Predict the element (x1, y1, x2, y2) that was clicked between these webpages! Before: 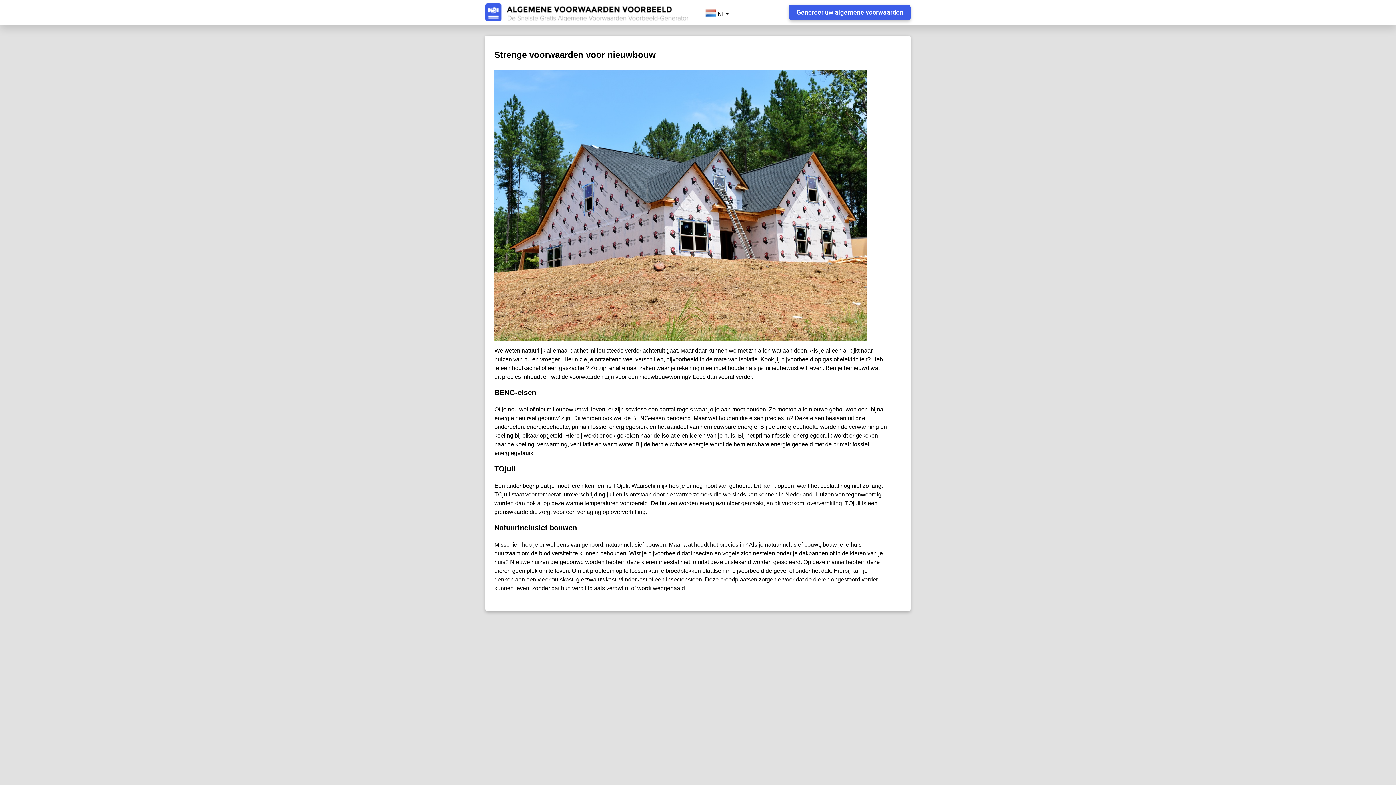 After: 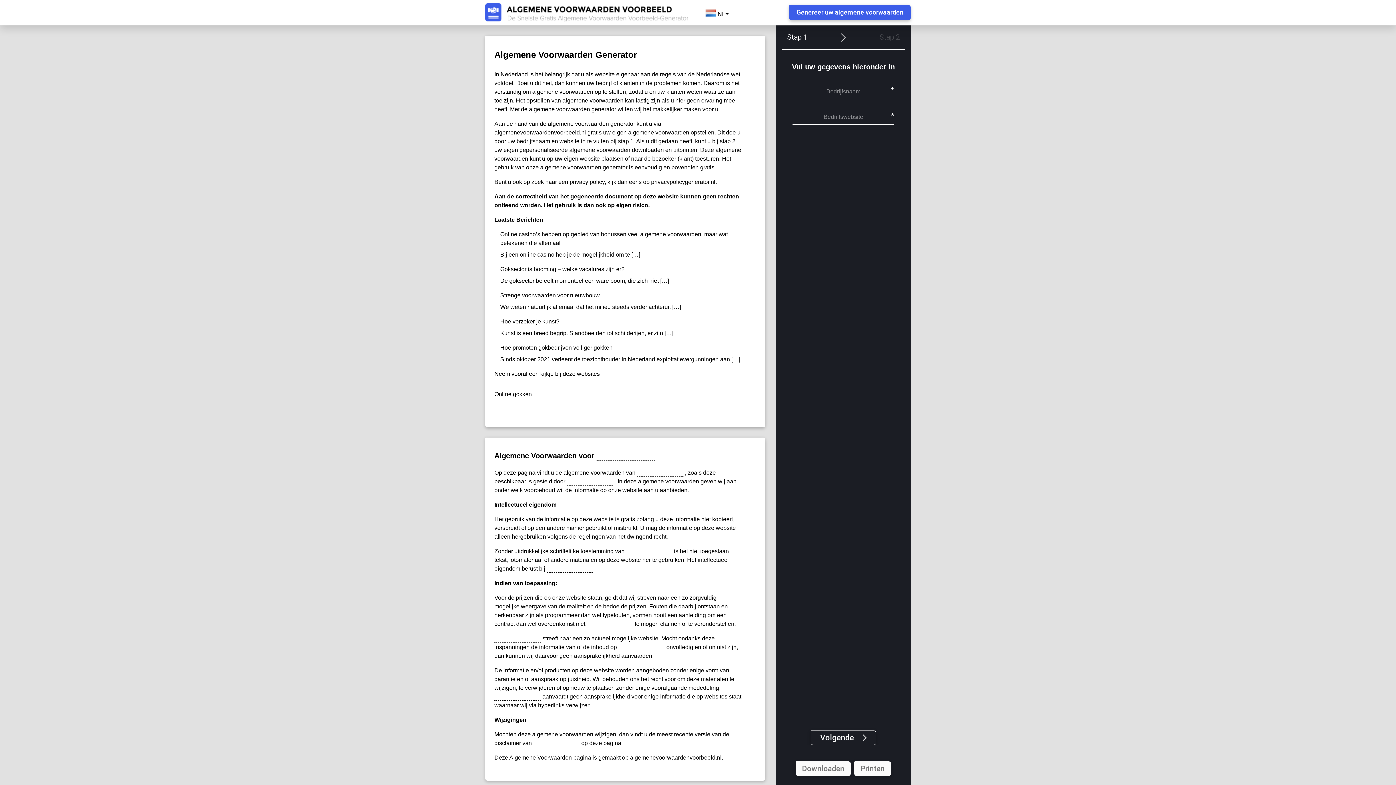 Action: bbox: (485, 0, 692, 23)